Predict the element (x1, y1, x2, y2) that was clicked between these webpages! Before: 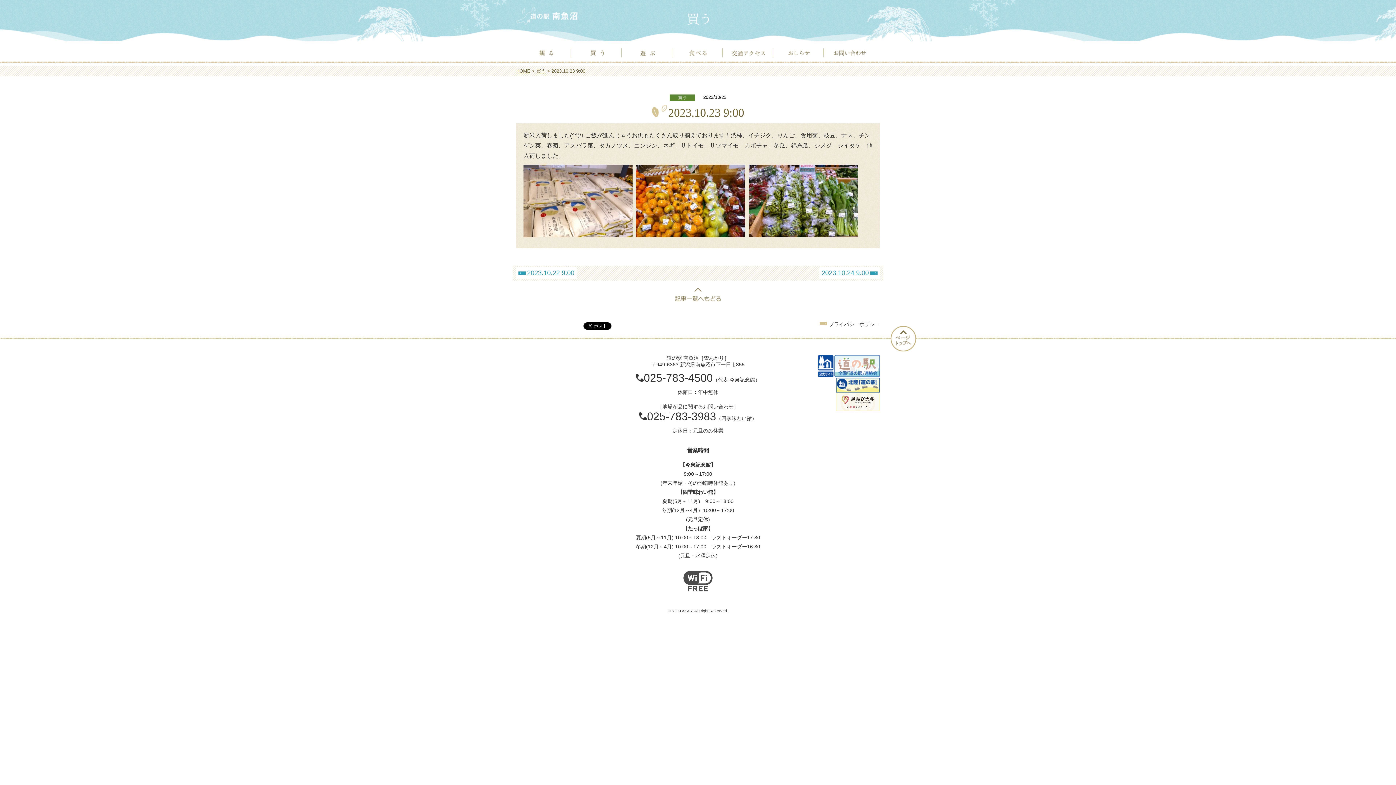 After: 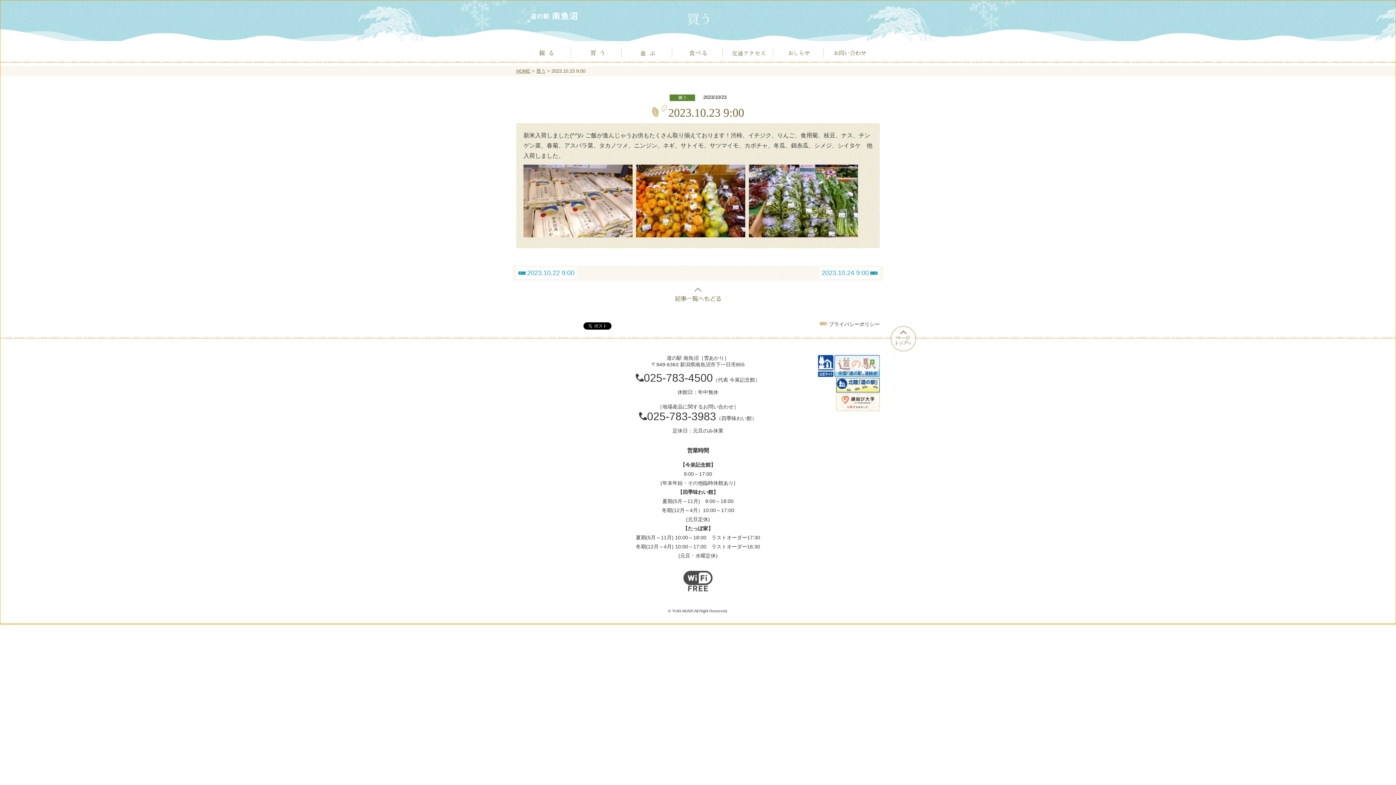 Action: bbox: (890, 346, 916, 352)